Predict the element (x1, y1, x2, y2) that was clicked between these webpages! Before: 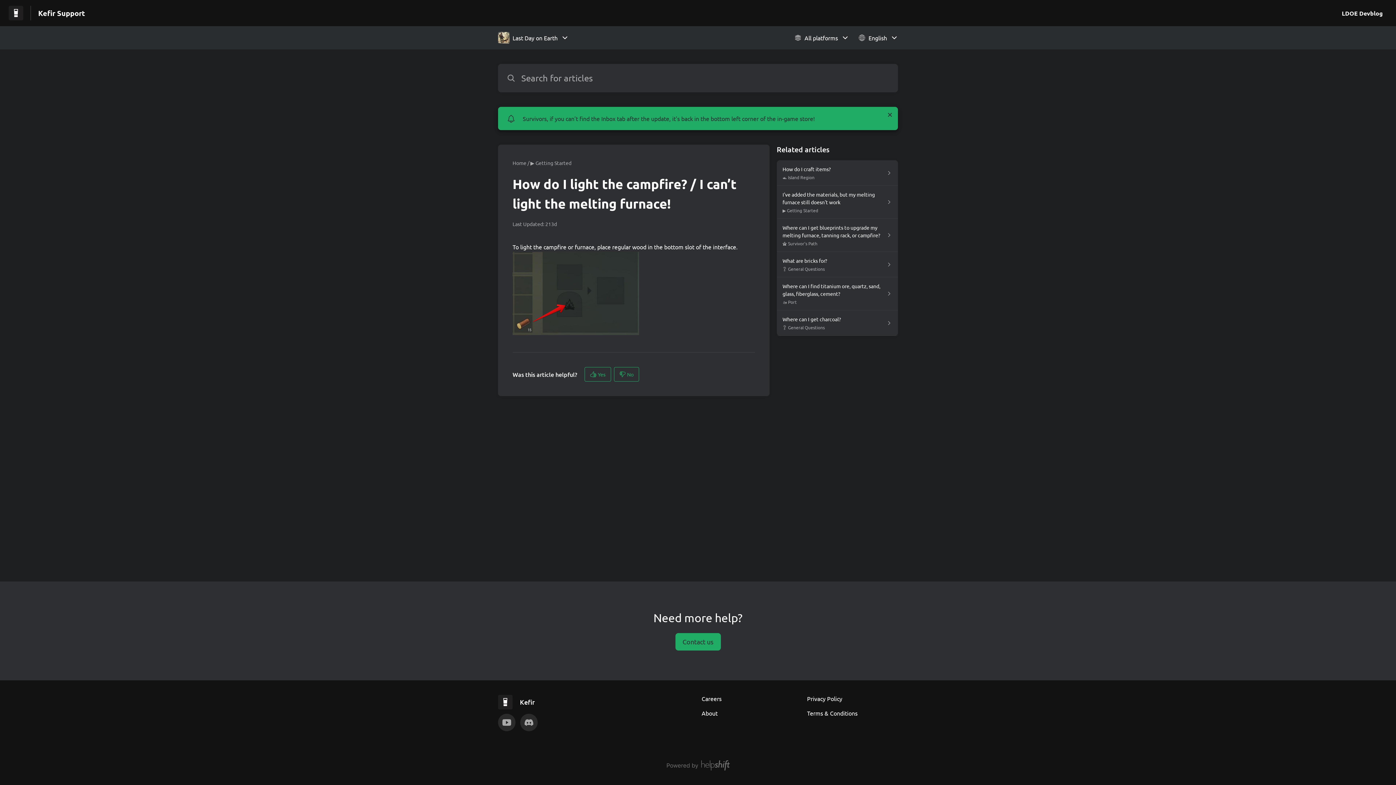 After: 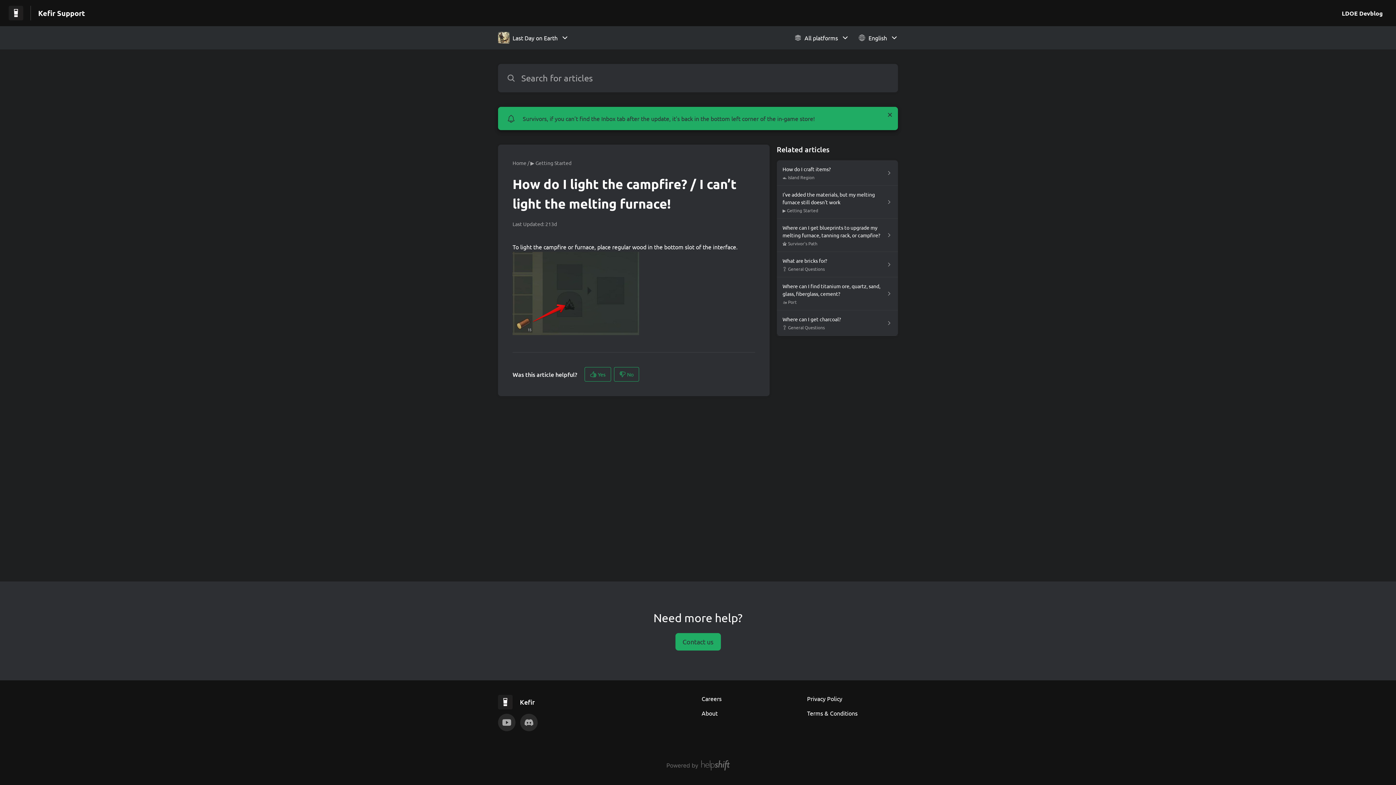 Action: label: Careers bbox: (701, 695, 721, 702)